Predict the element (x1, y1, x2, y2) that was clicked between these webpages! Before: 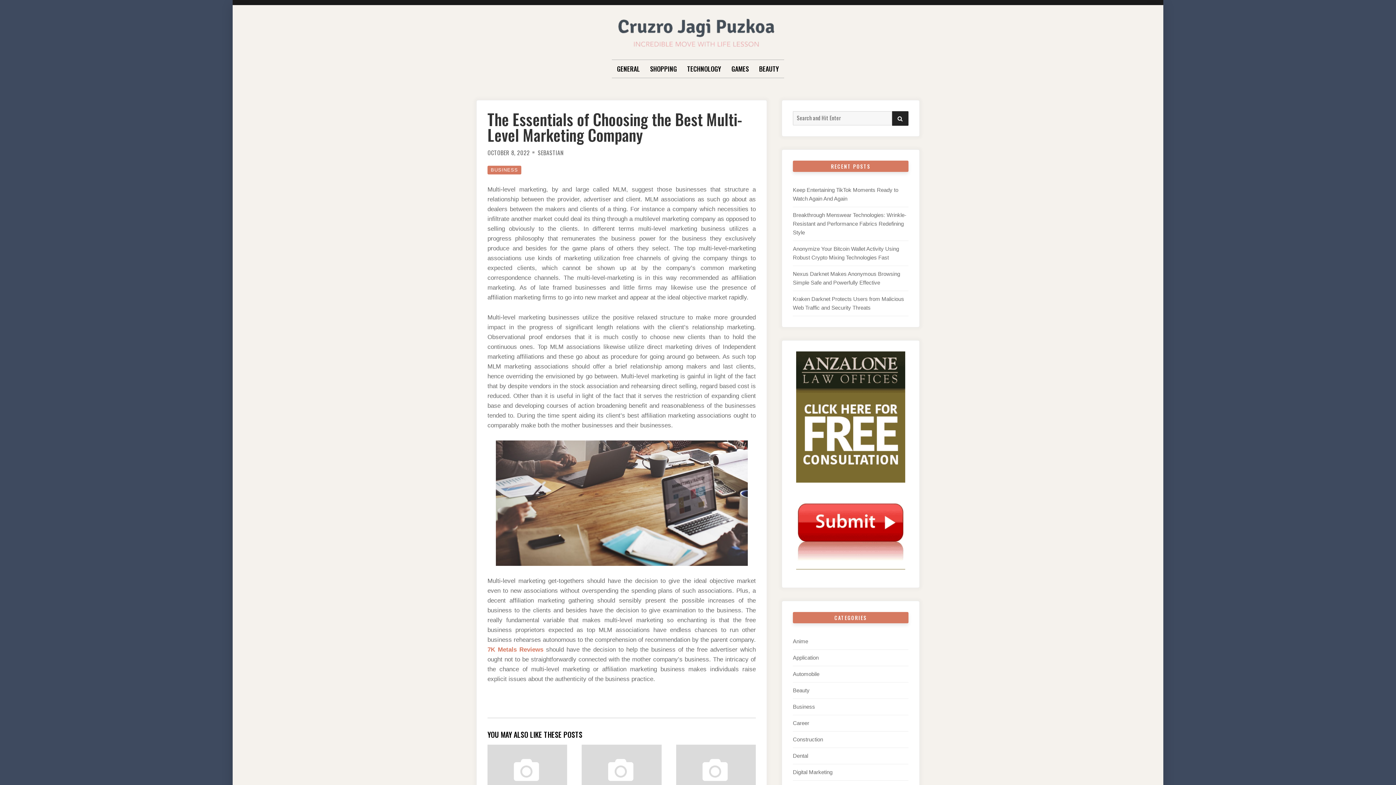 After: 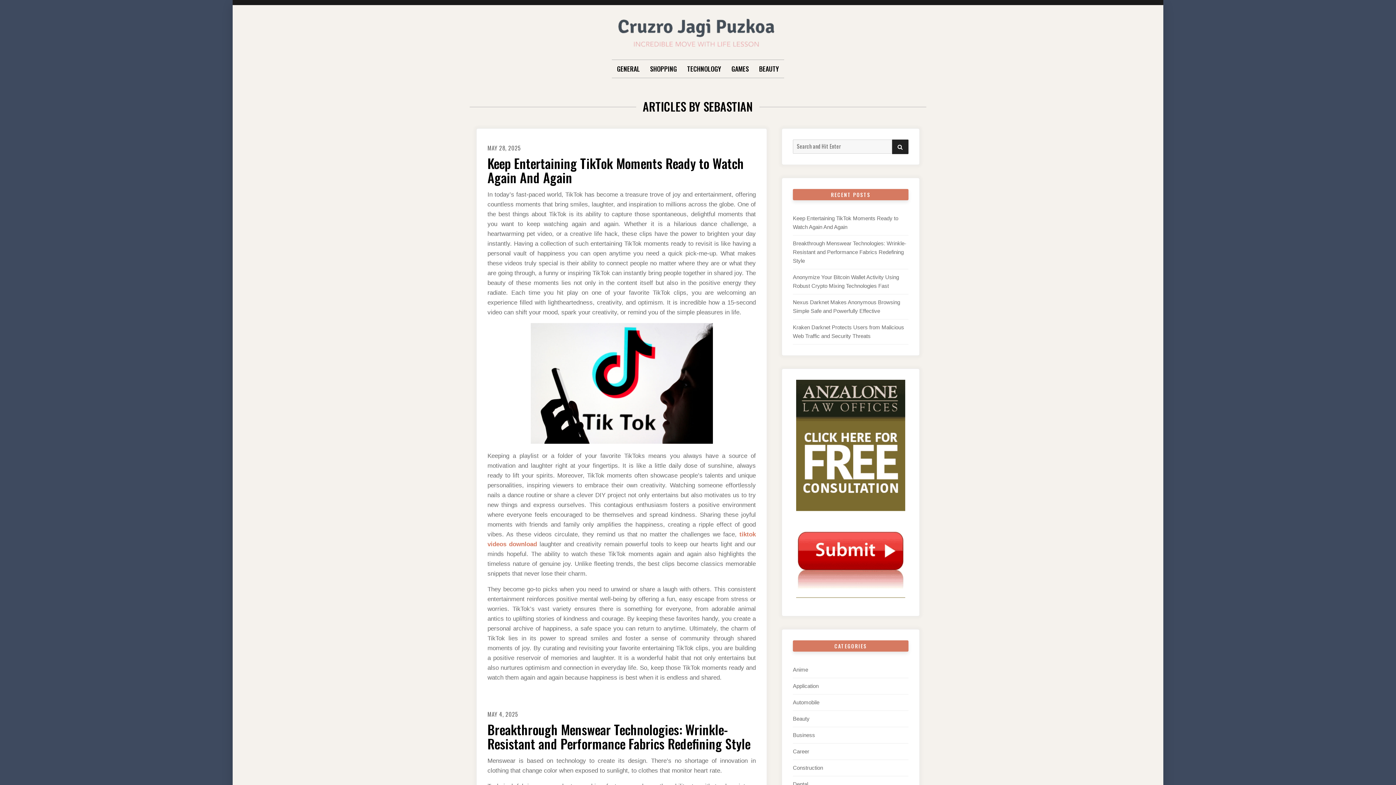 Action: label: SEBASTIAN bbox: (538, 148, 564, 157)